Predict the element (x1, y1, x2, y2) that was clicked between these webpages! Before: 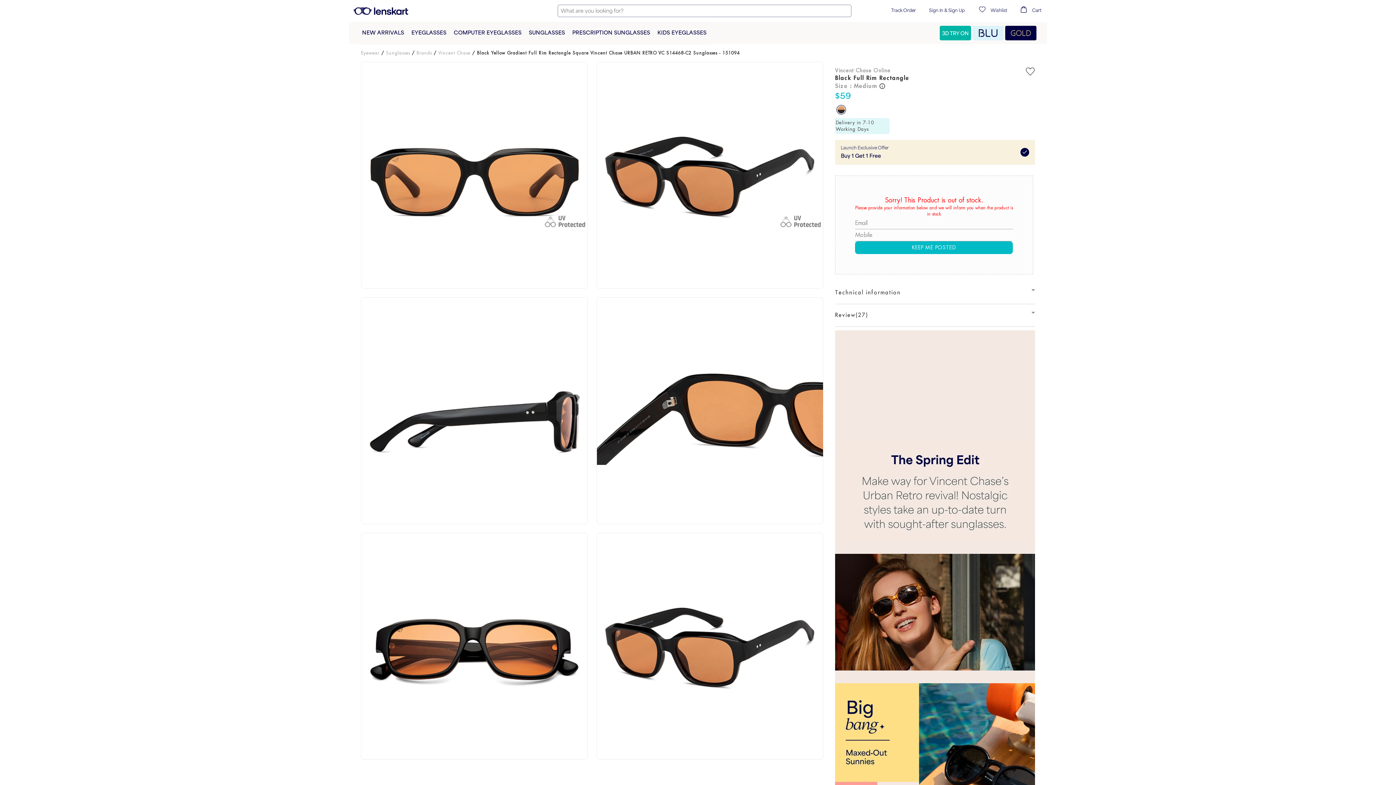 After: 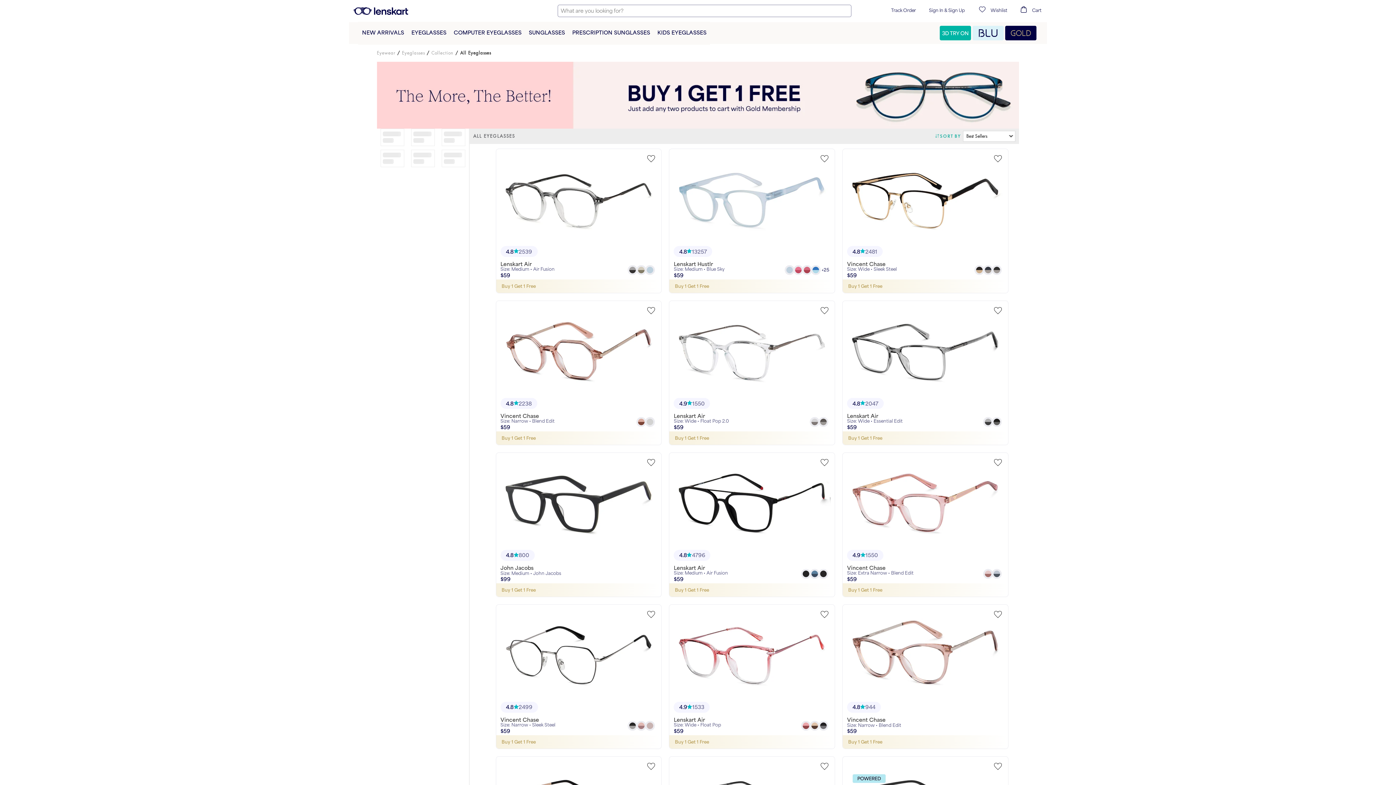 Action: bbox: (411, 21, 446, 44) label: EYEGLASSES